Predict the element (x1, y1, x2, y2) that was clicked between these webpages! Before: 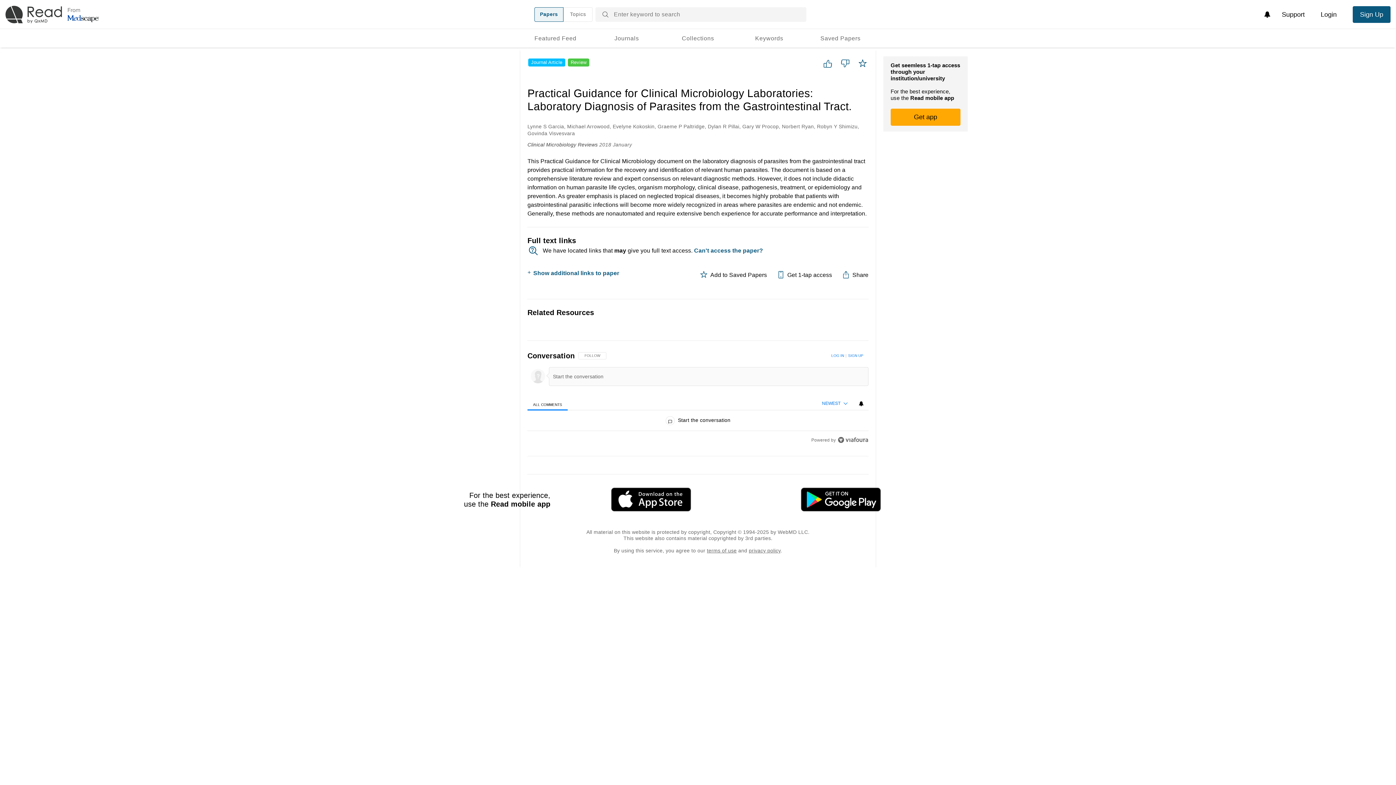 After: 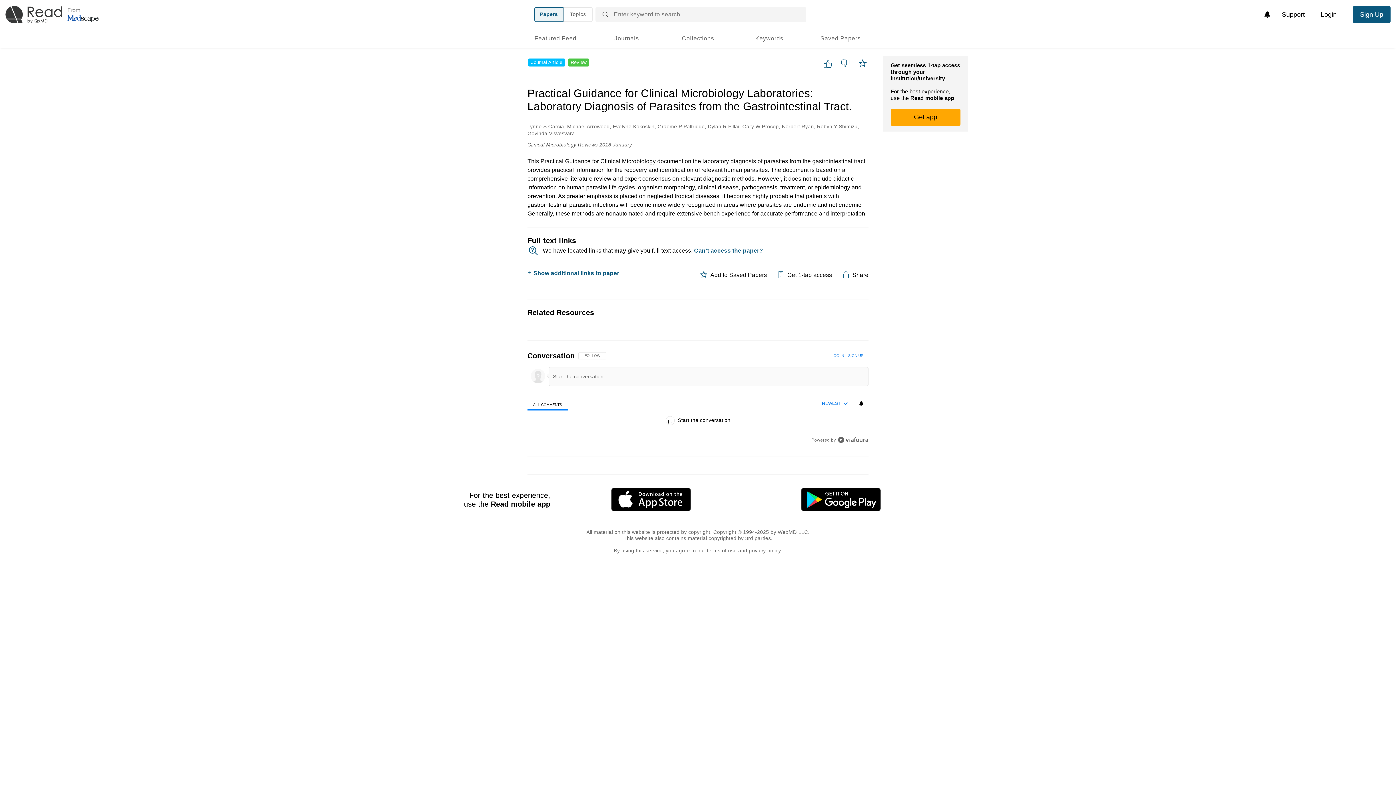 Action: bbox: (553, 488, 743, 511)